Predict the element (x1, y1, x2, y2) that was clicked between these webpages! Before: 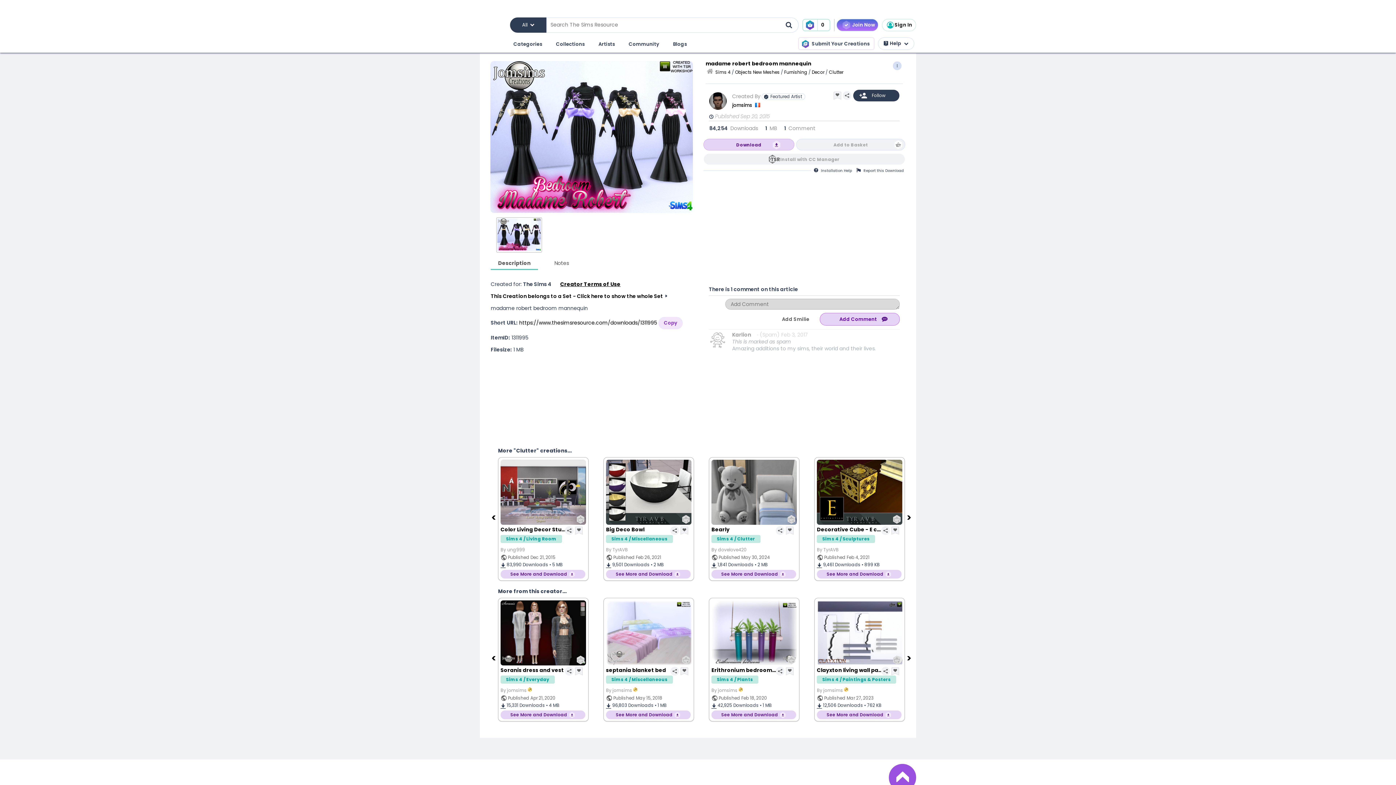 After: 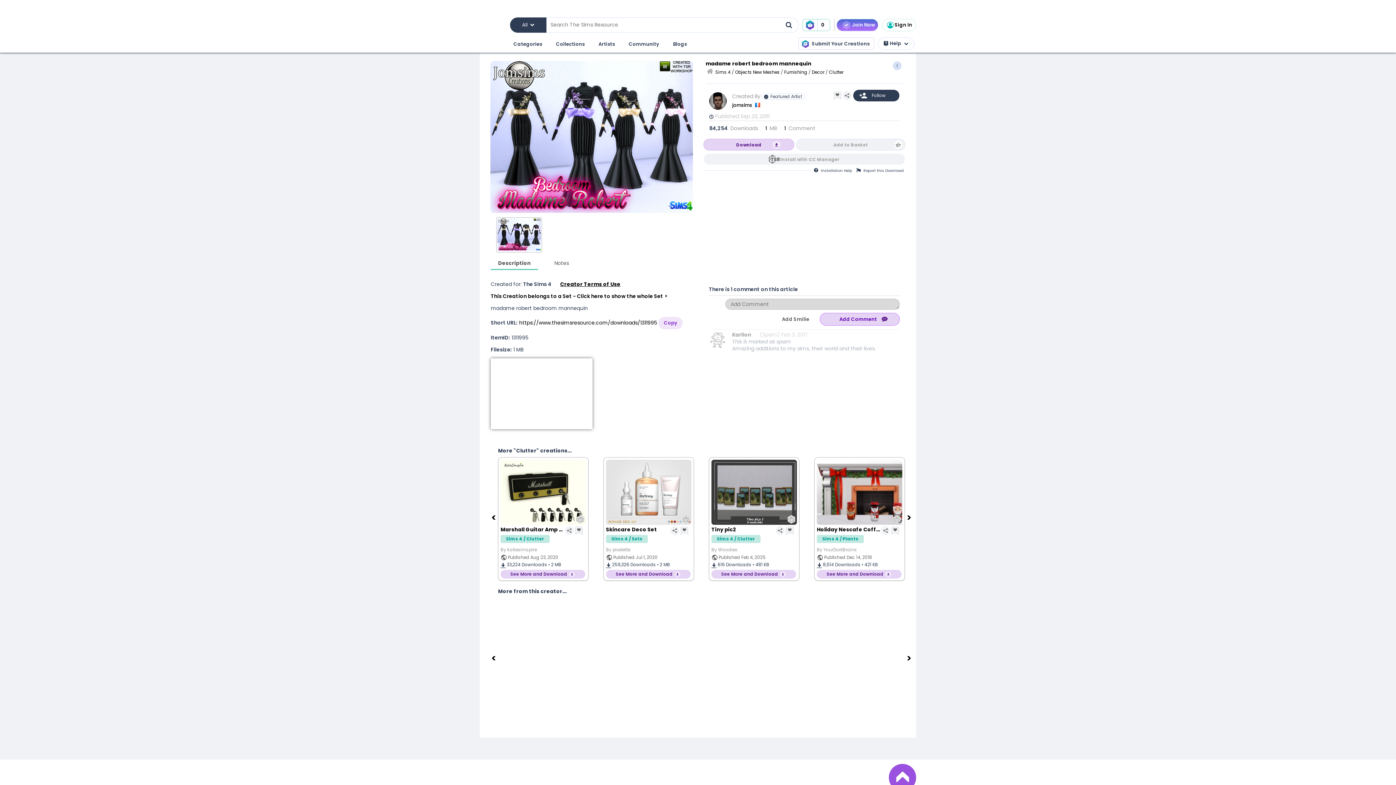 Action: bbox: (490, 358, 592, 429)